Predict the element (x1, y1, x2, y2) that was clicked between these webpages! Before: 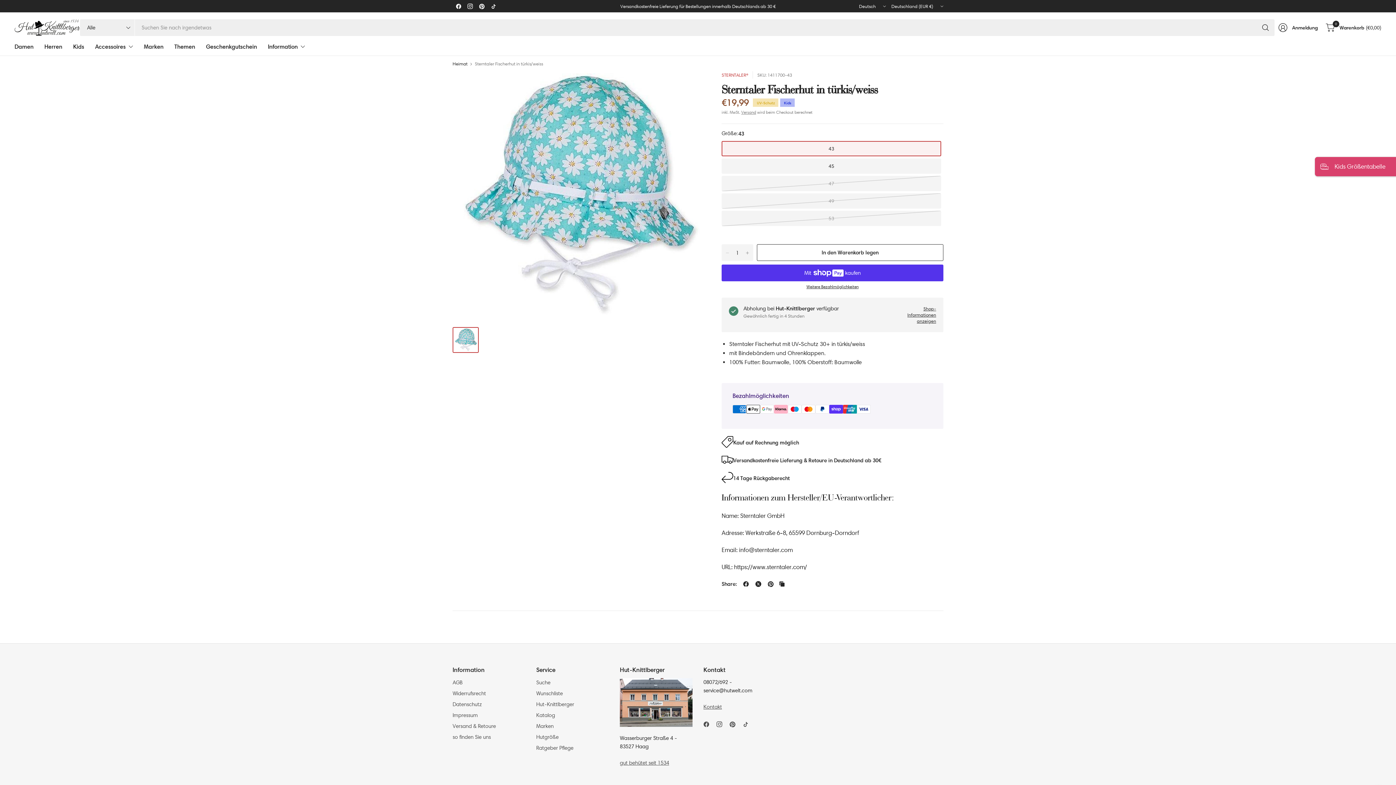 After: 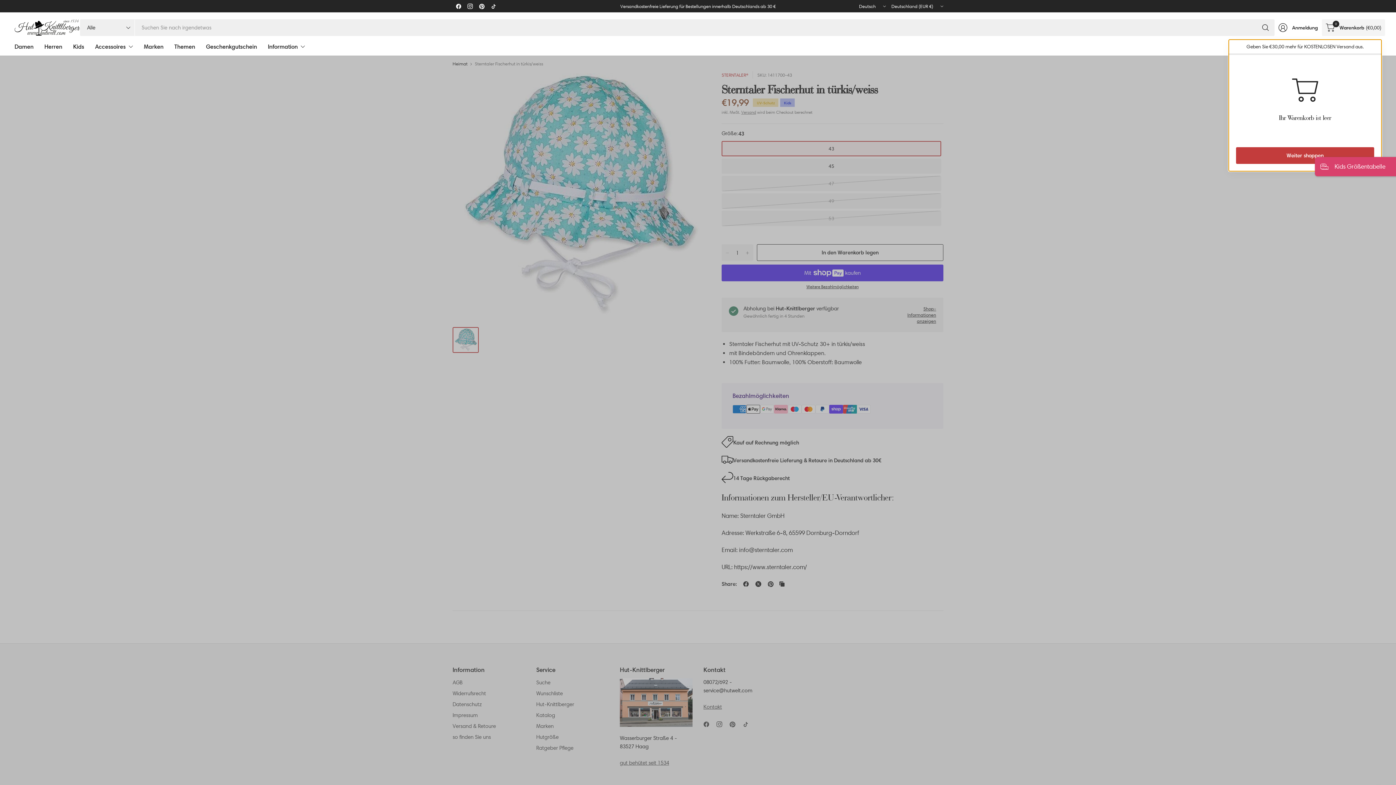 Action: bbox: (1322, 19, 1385, 36) label: 0
Warenkorb
(€0,00)